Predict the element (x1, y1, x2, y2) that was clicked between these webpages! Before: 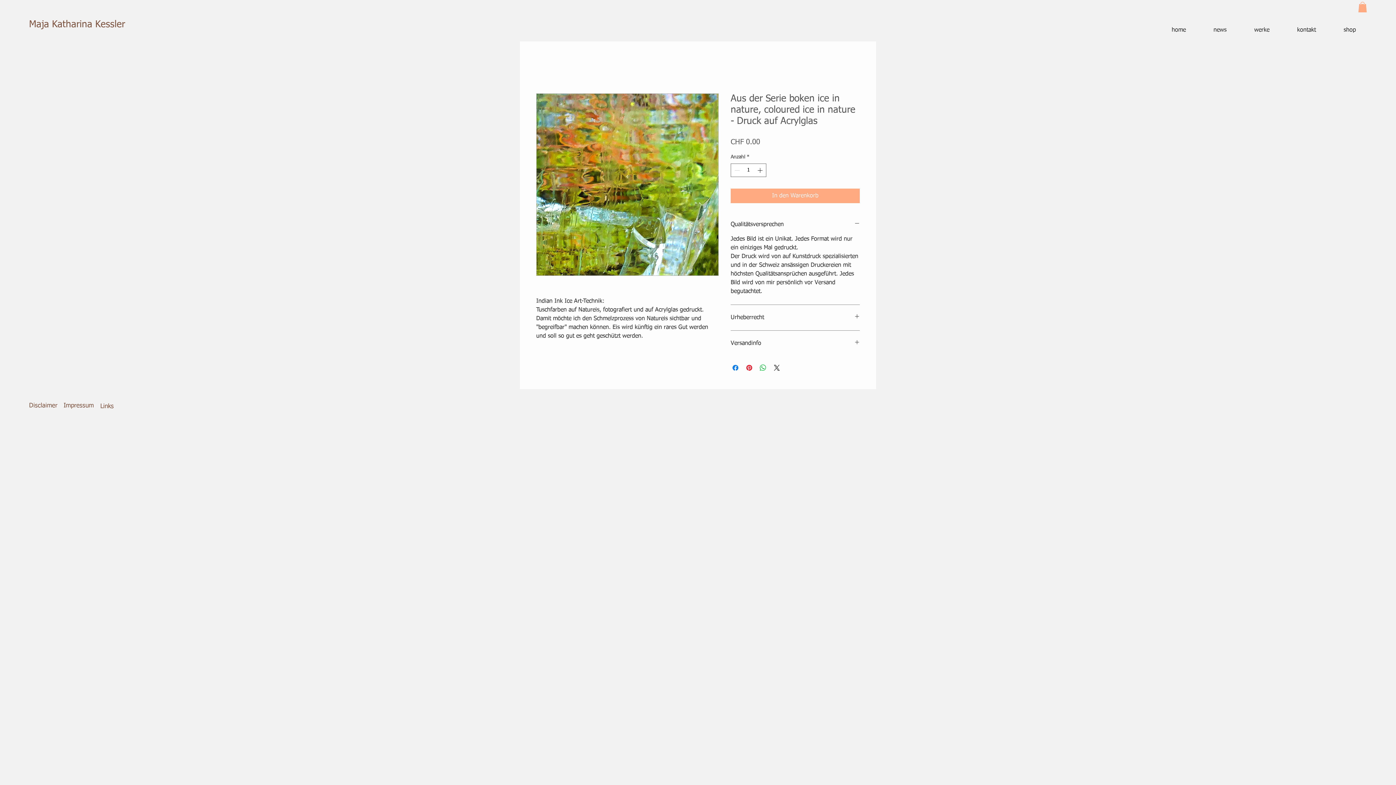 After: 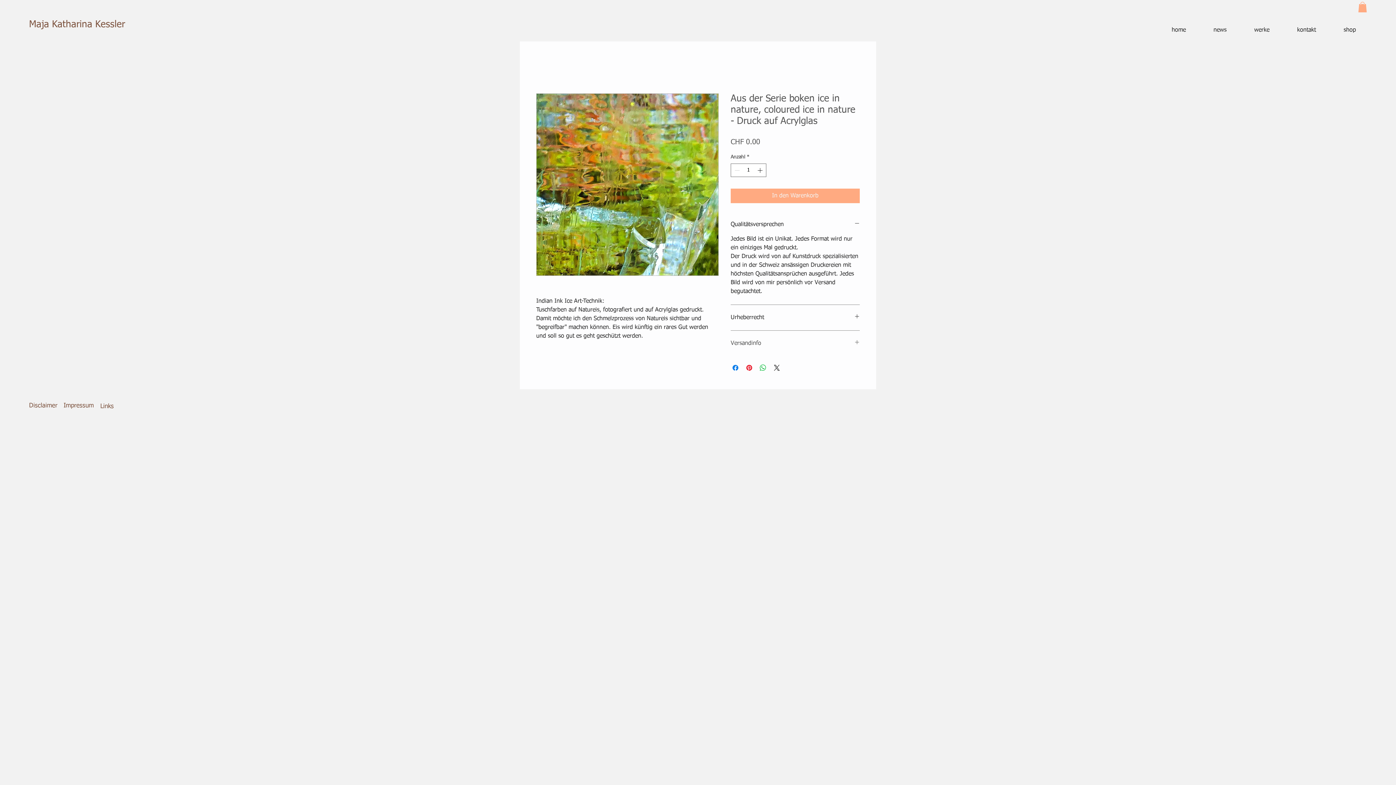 Action: label: Versandinfo bbox: (730, 339, 860, 347)